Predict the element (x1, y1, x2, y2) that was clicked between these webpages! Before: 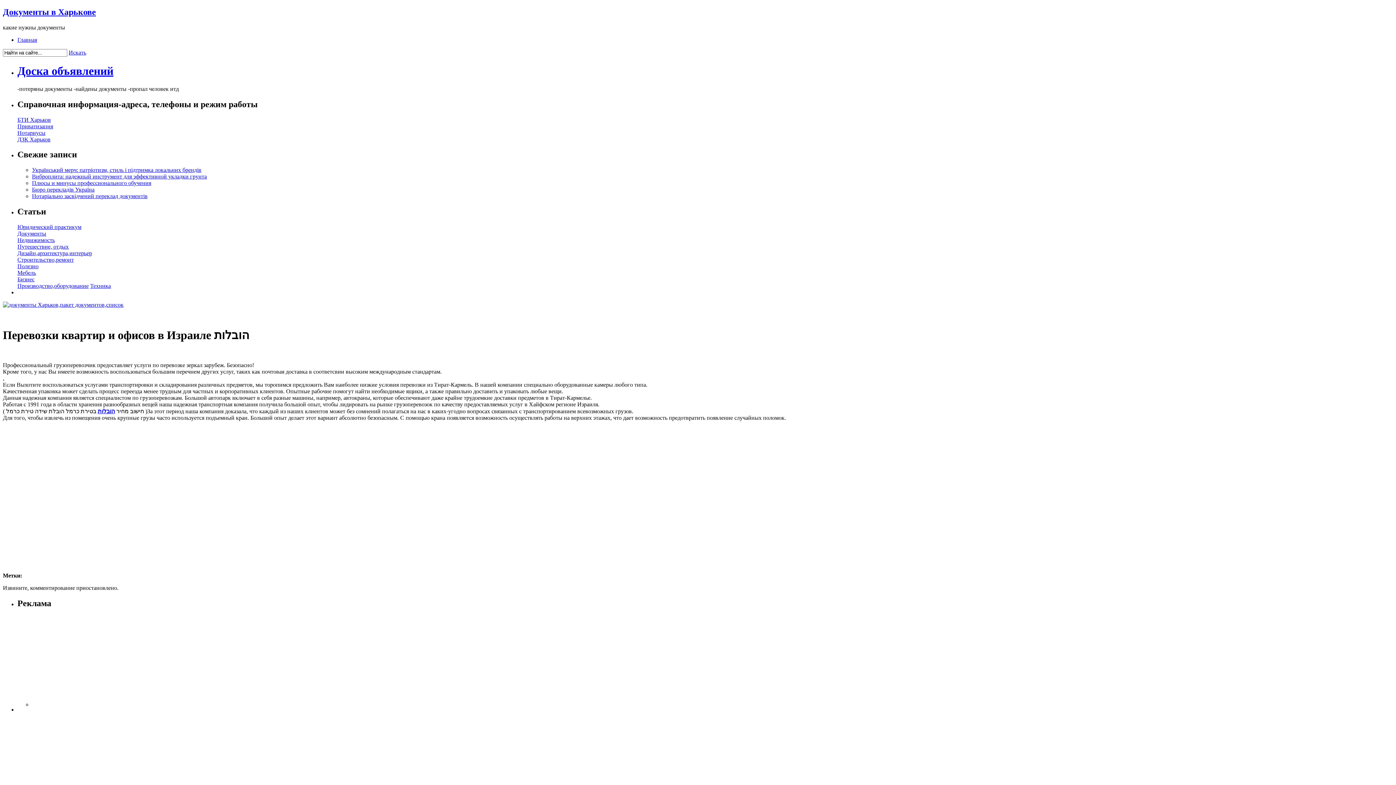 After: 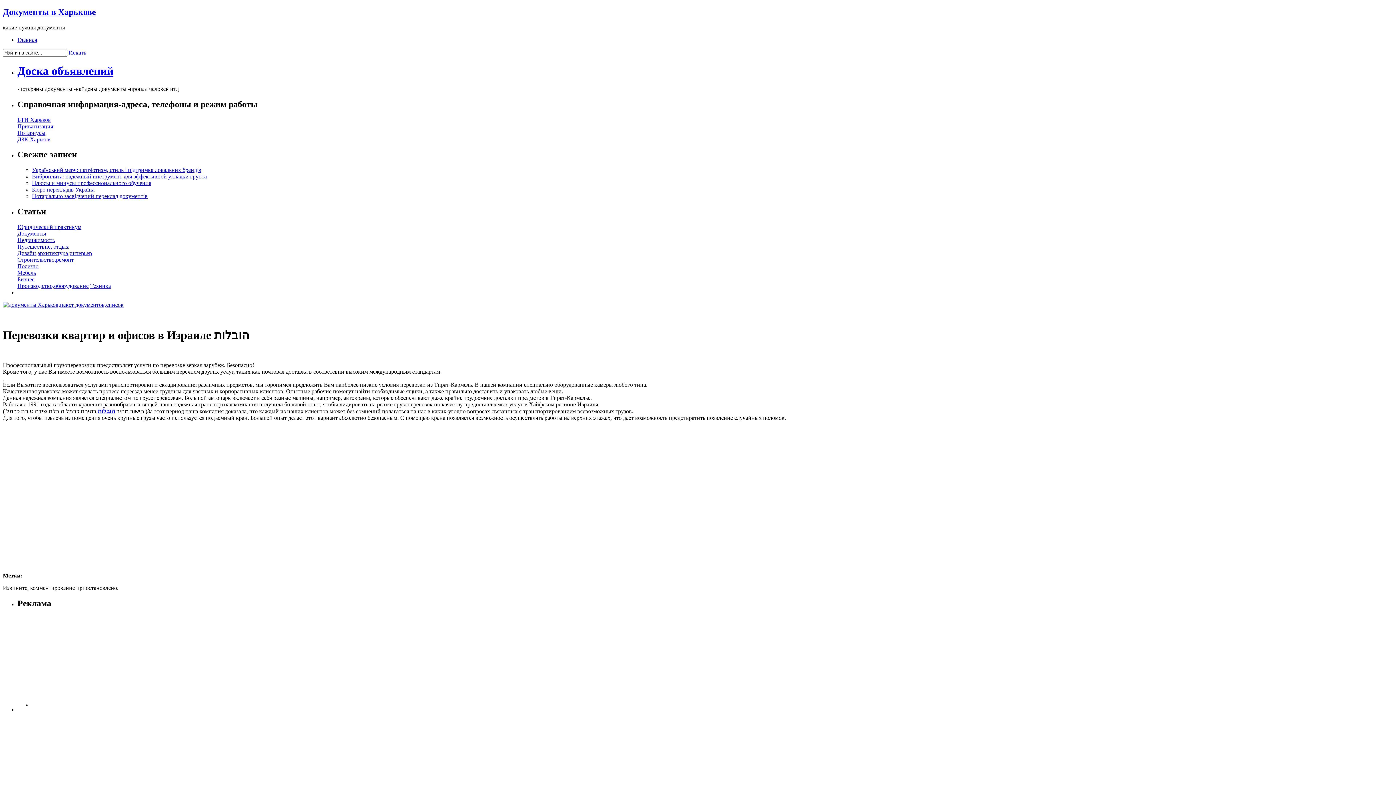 Action: bbox: (17, 64, 113, 77) label: Доска объявлений